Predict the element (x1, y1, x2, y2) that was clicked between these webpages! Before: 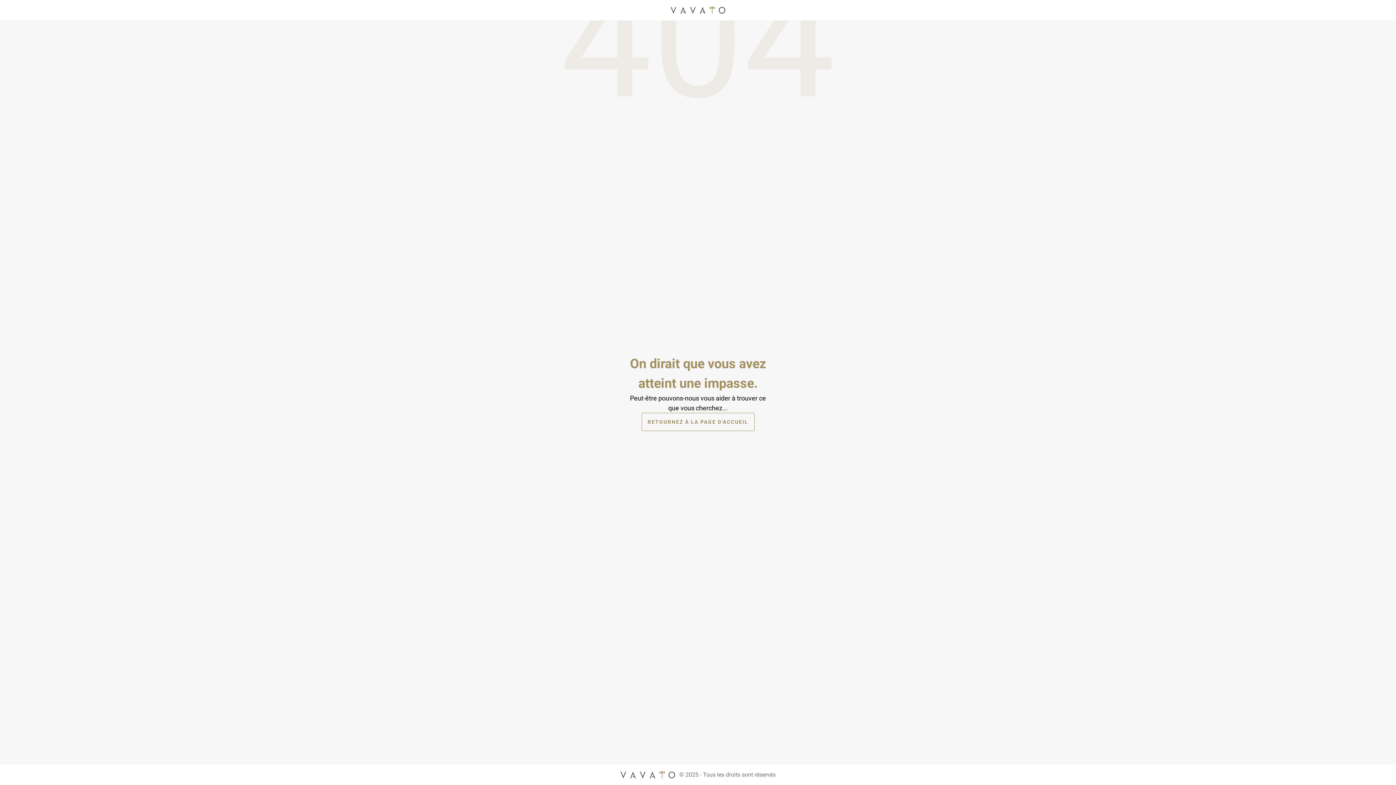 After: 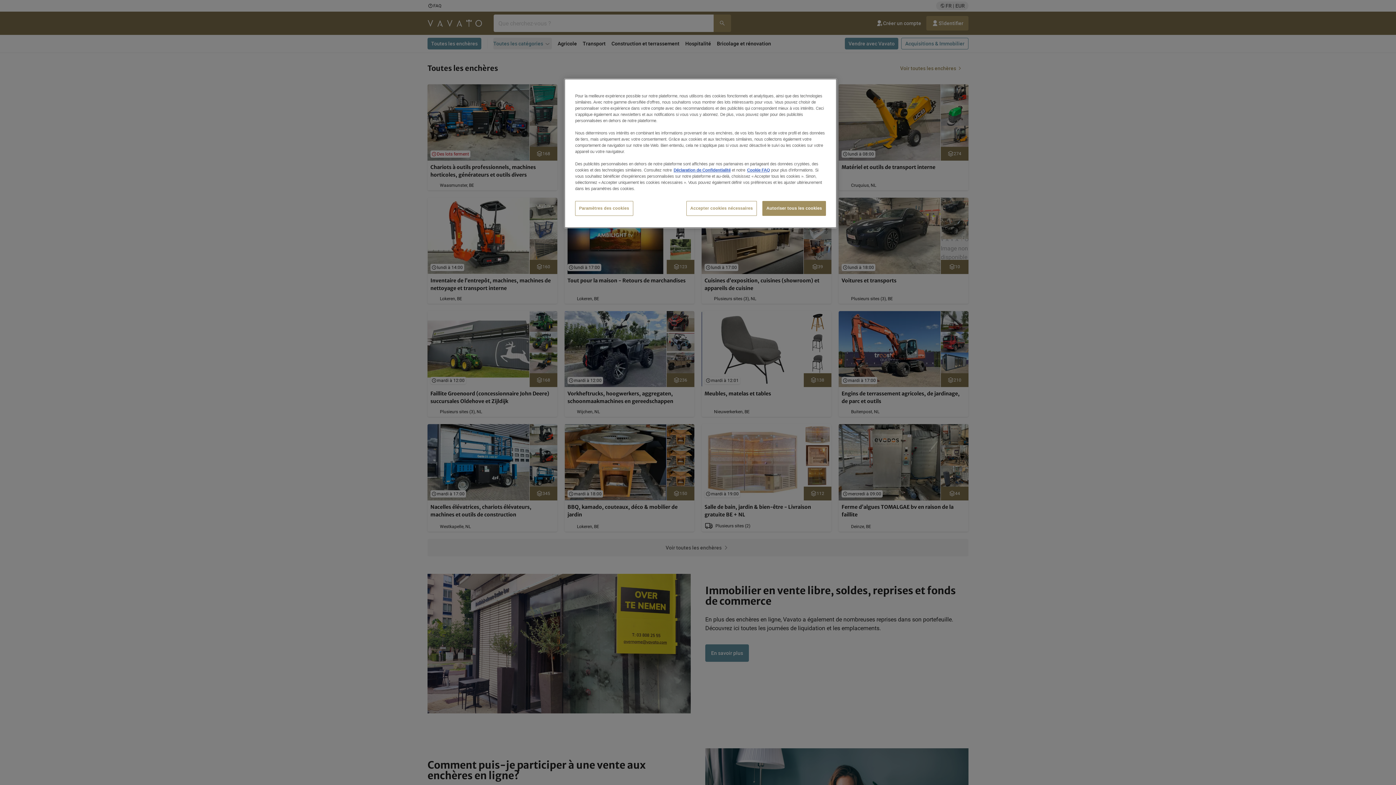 Action: label: Page d'accueil bbox: (620, 769, 675, 781)